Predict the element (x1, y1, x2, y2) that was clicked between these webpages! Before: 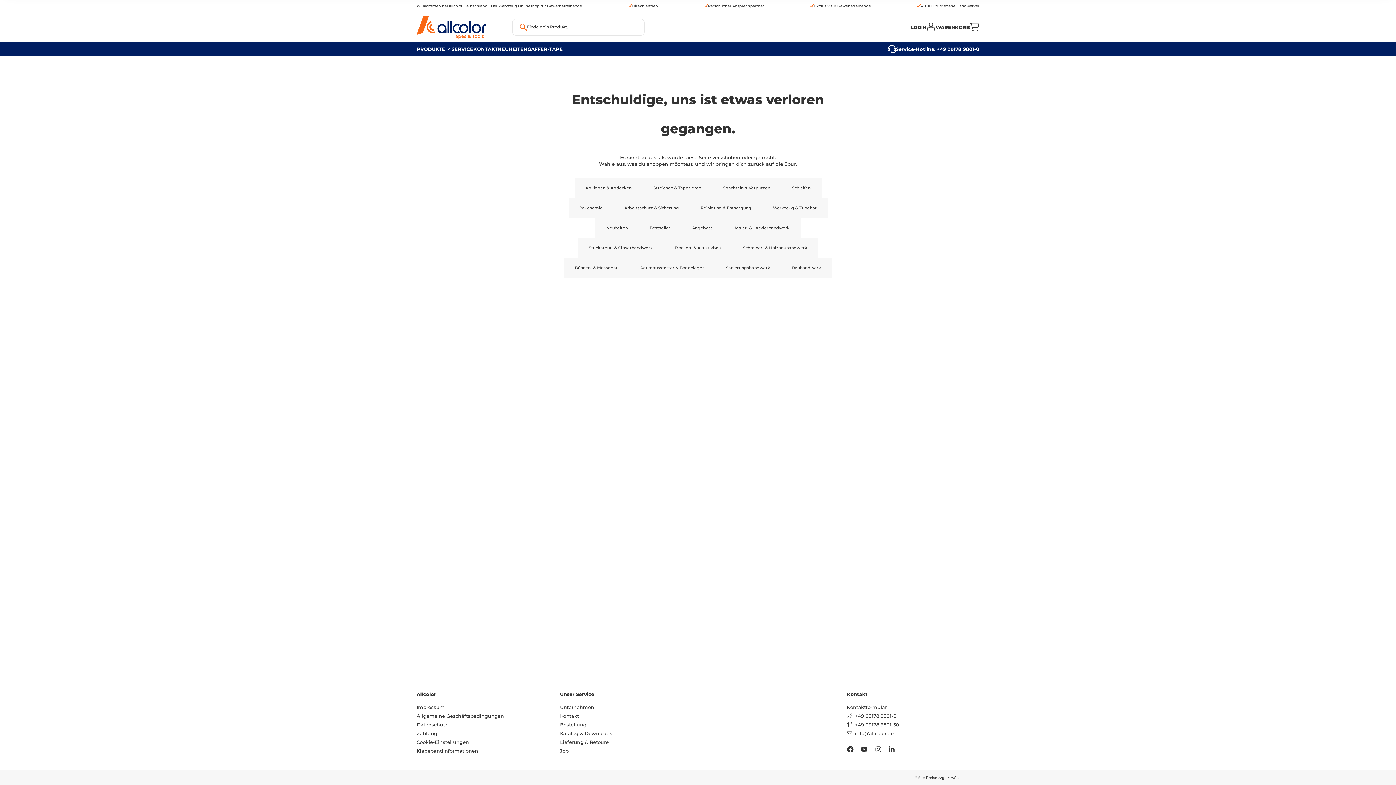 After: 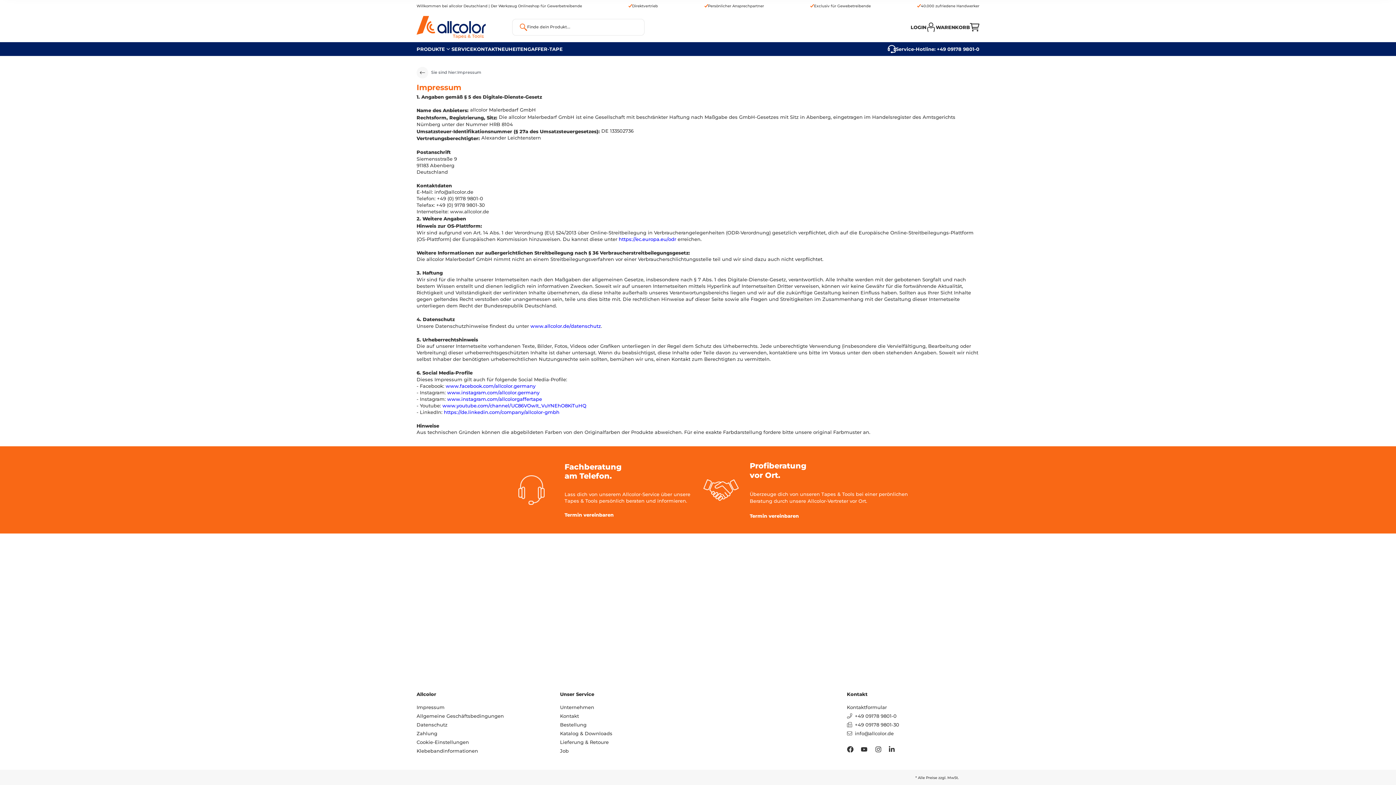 Action: label: Impressum bbox: (416, 703, 549, 712)